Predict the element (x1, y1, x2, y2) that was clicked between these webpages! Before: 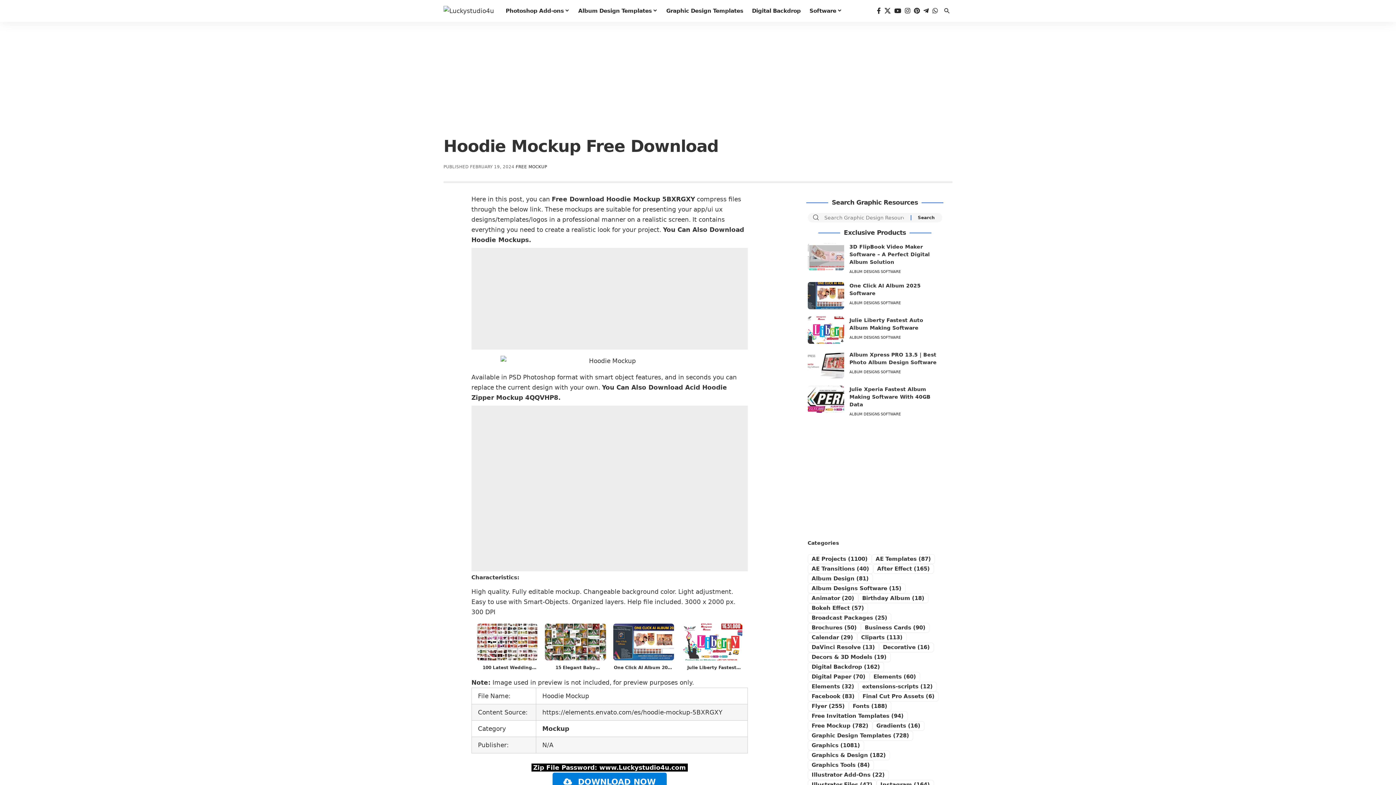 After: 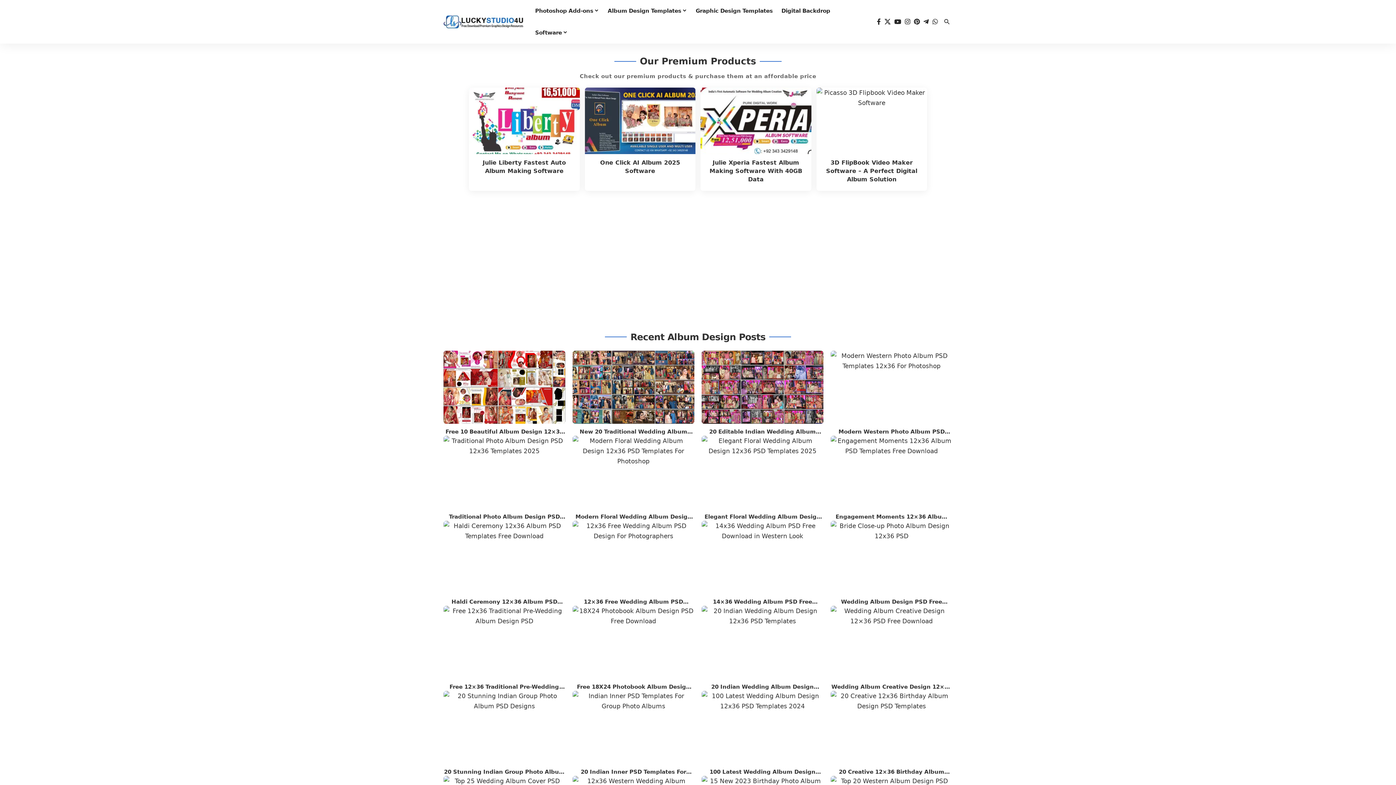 Action: label: Album Design (81 items) bbox: (807, 574, 872, 584)